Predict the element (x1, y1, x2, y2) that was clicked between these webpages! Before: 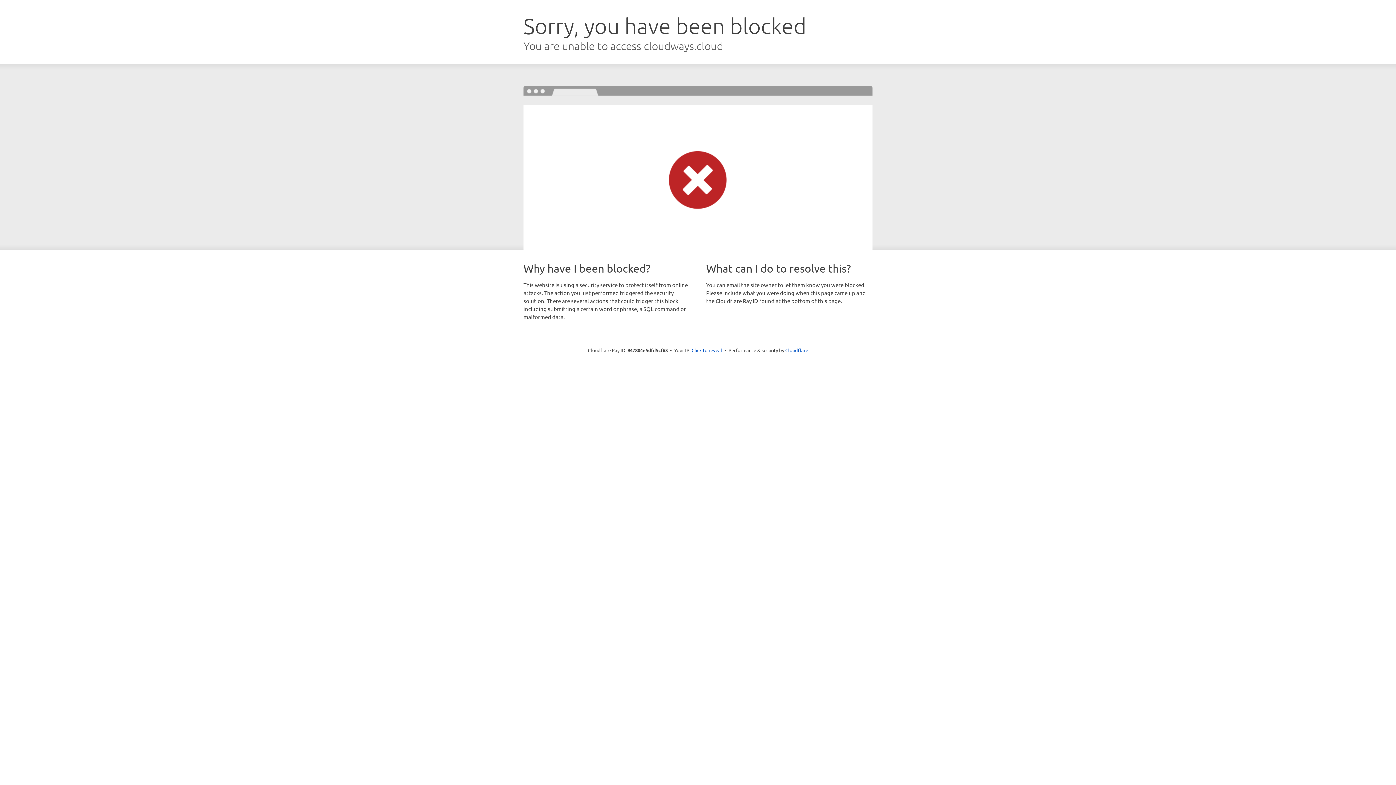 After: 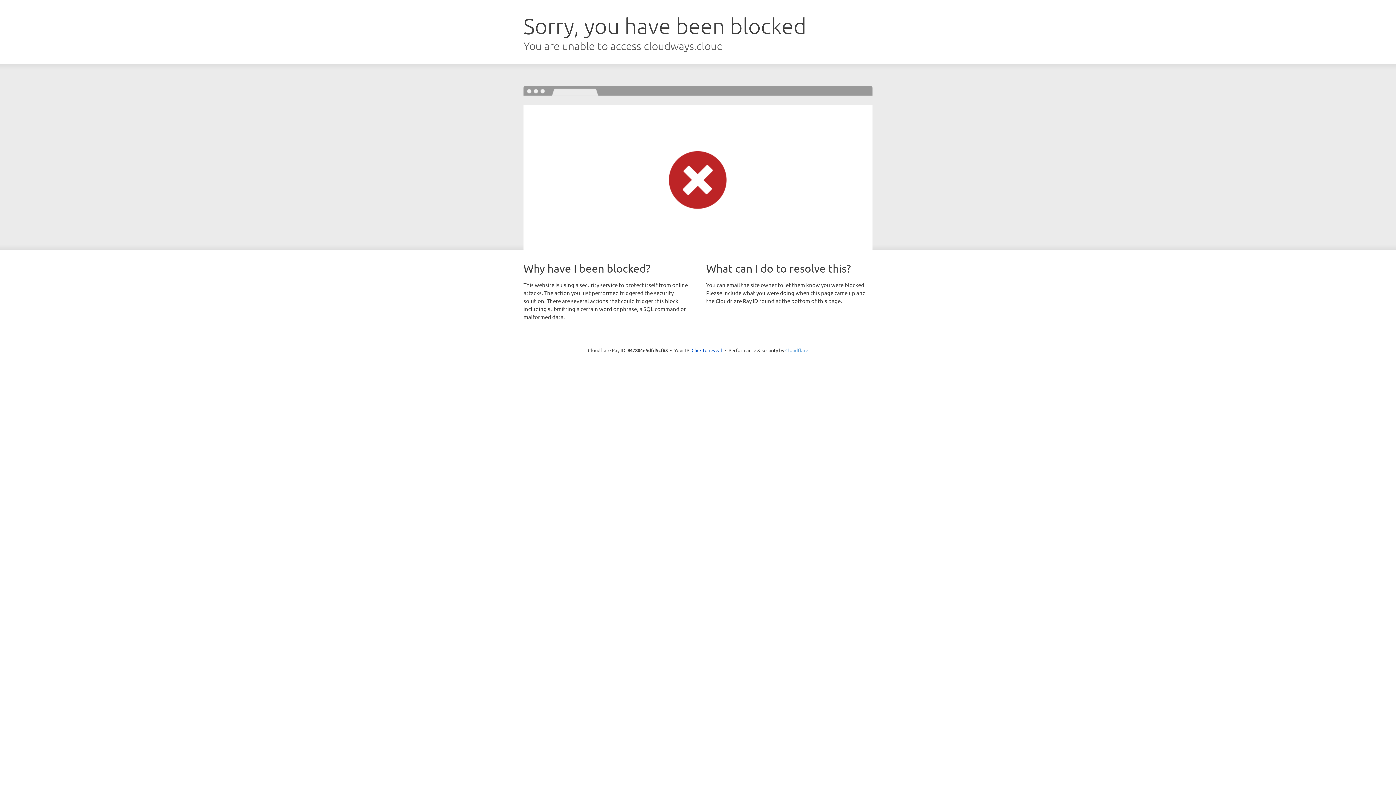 Action: bbox: (785, 347, 808, 353) label: Cloudflare